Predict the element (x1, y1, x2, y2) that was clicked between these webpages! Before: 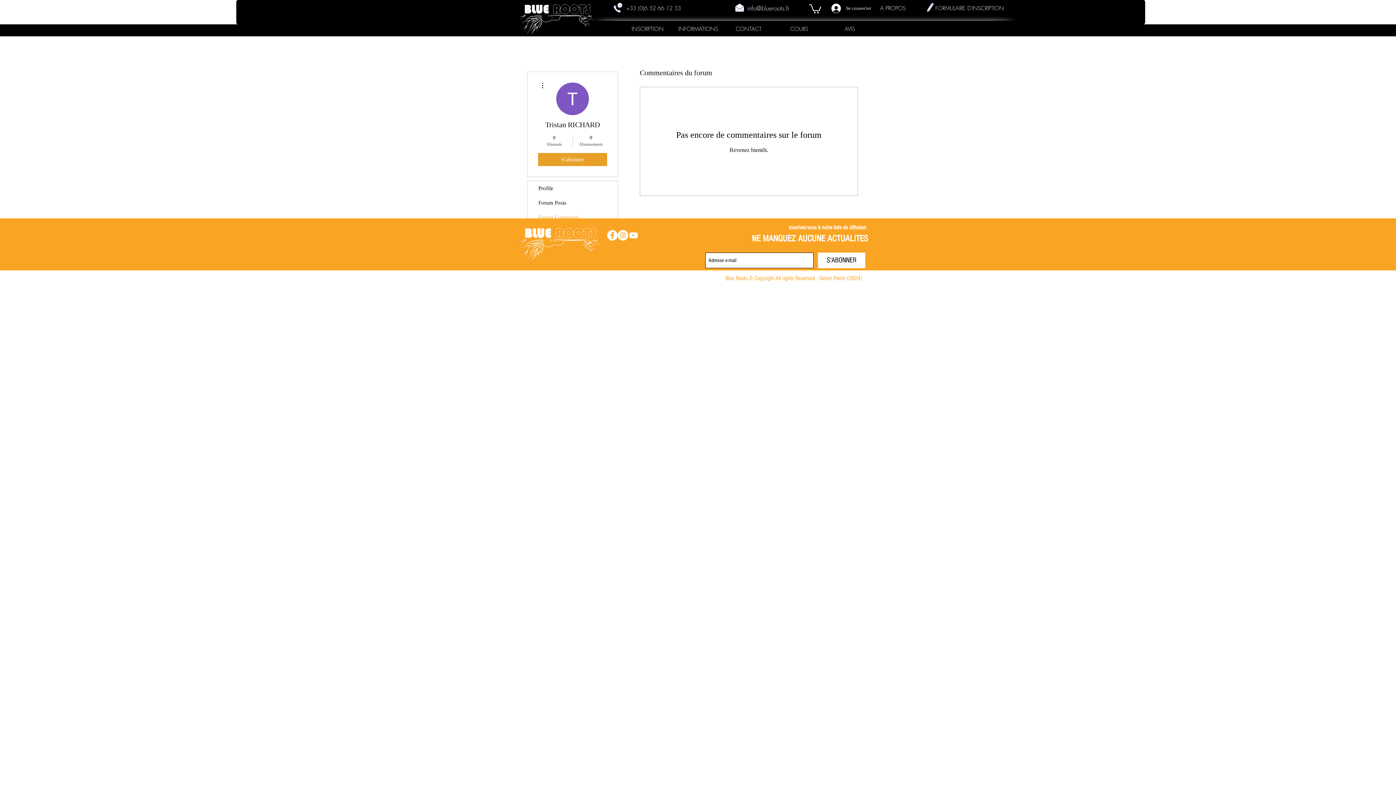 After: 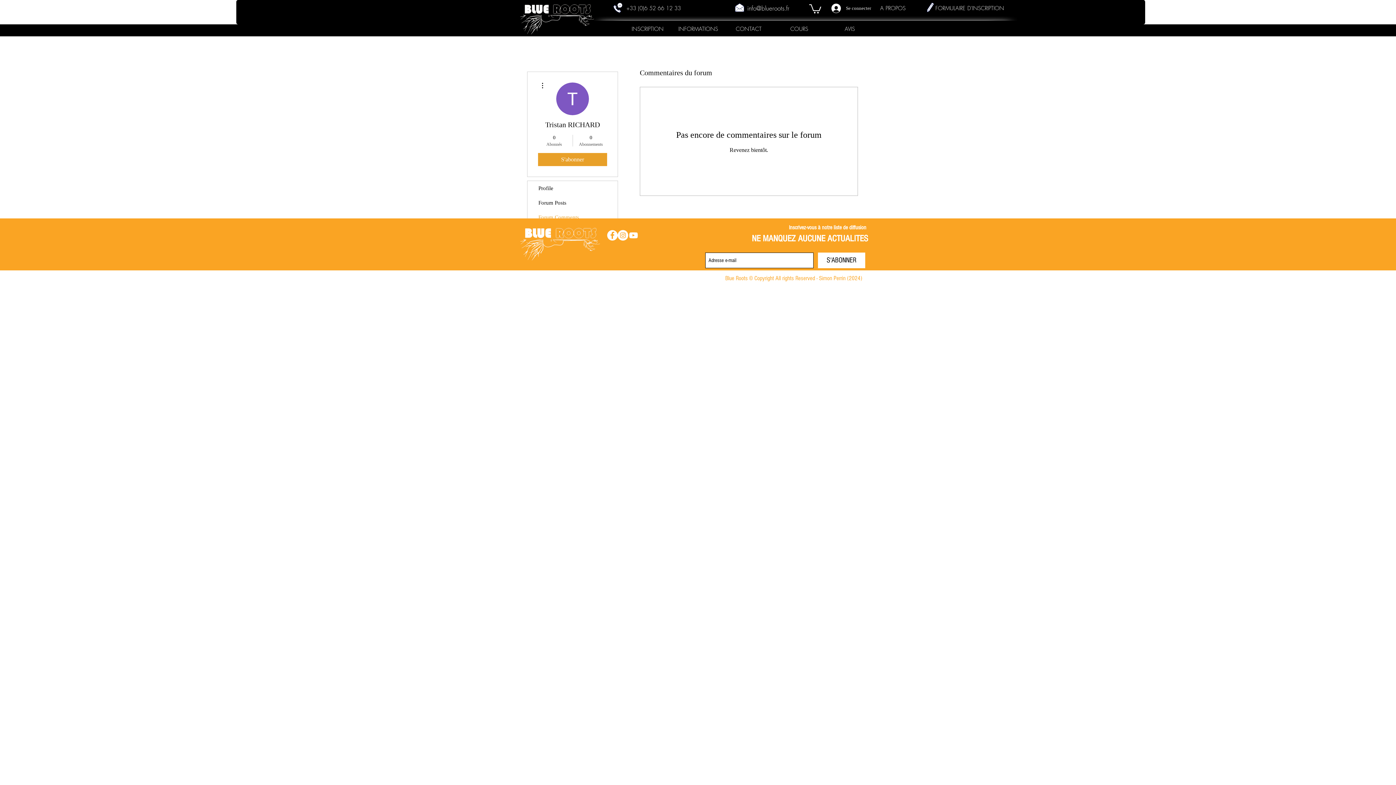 Action: label: +33 (0)6 52 66 12 33 bbox: (626, 4, 681, 12)